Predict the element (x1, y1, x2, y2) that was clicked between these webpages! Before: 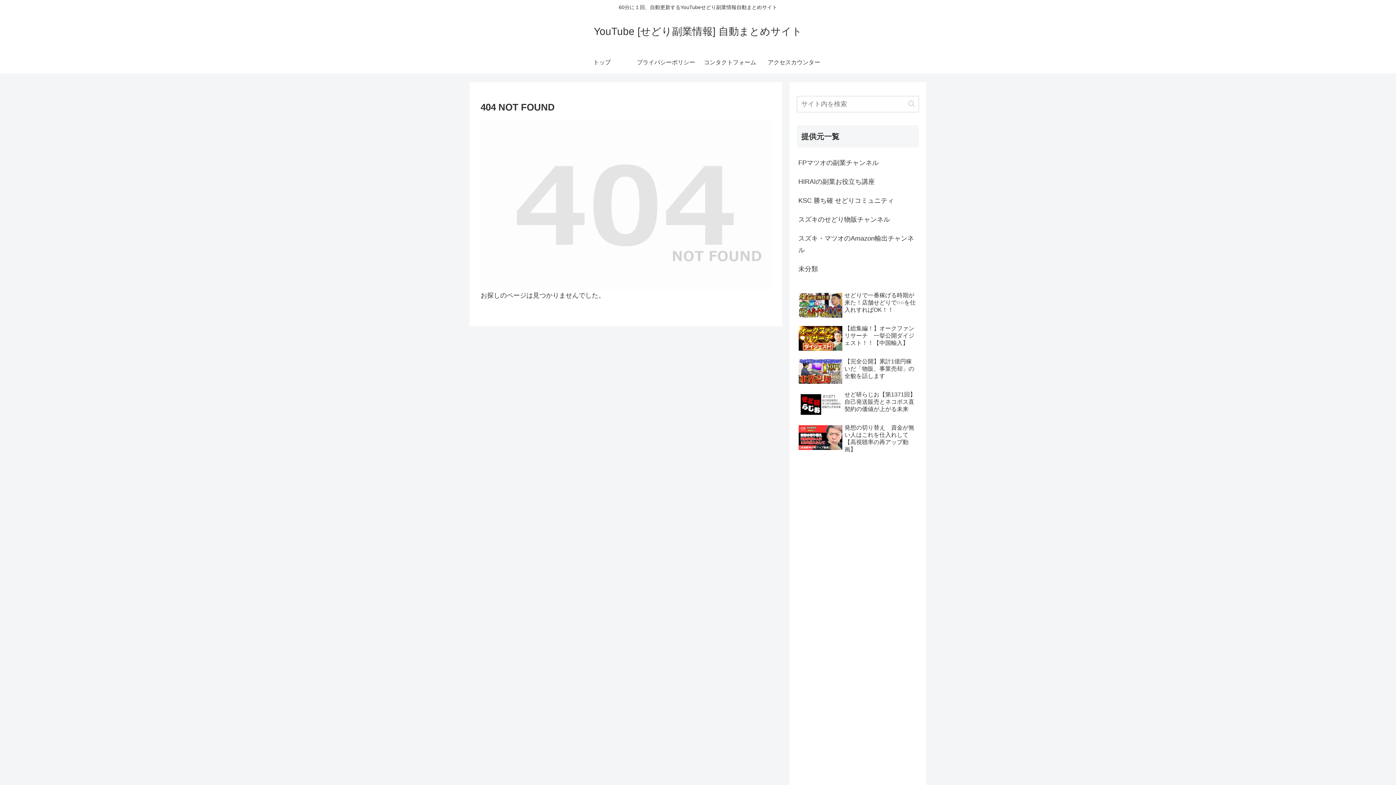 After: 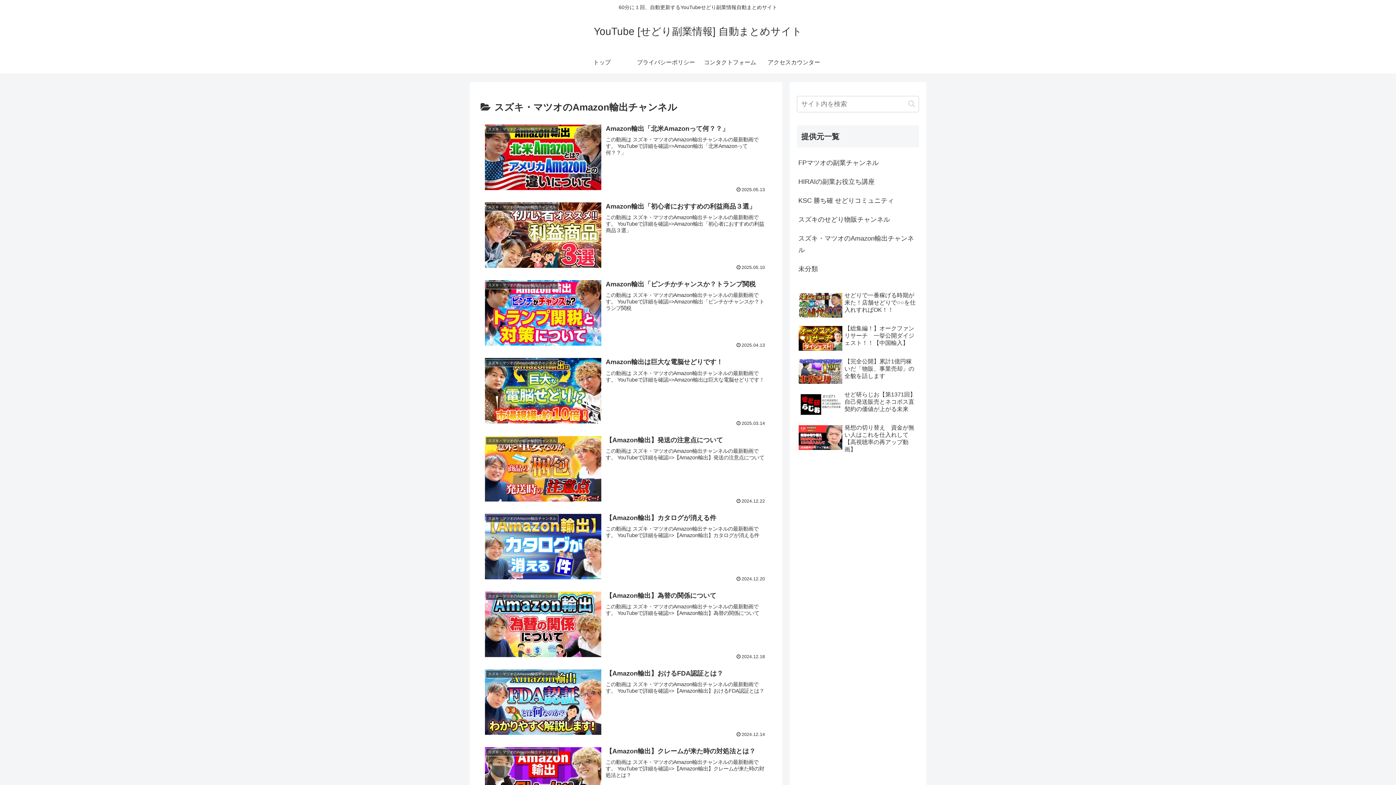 Action: label: スズキ・マツオのAmazon輸出チャンネル bbox: (797, 229, 919, 259)